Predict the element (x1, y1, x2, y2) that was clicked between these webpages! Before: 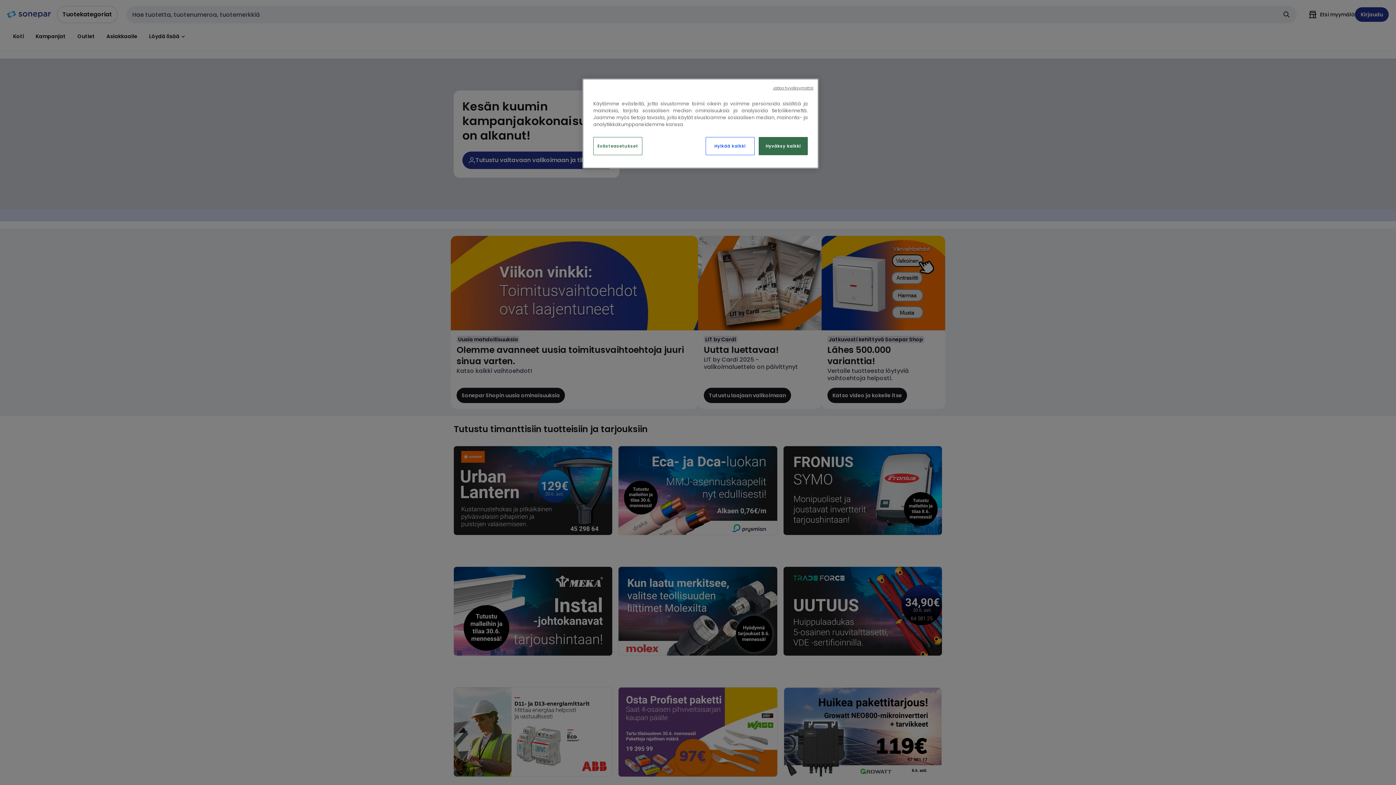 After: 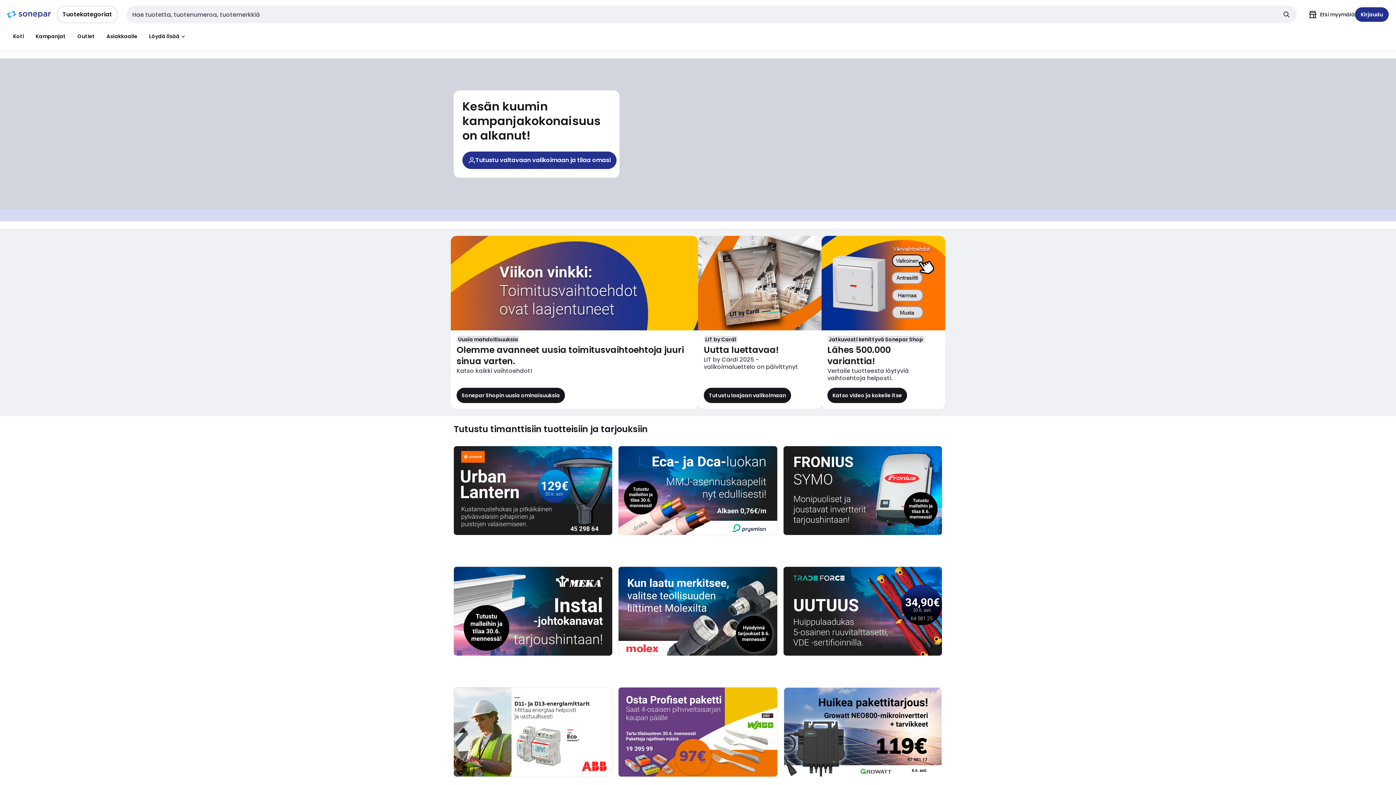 Action: label: Hylkää kaikki bbox: (705, 137, 754, 155)